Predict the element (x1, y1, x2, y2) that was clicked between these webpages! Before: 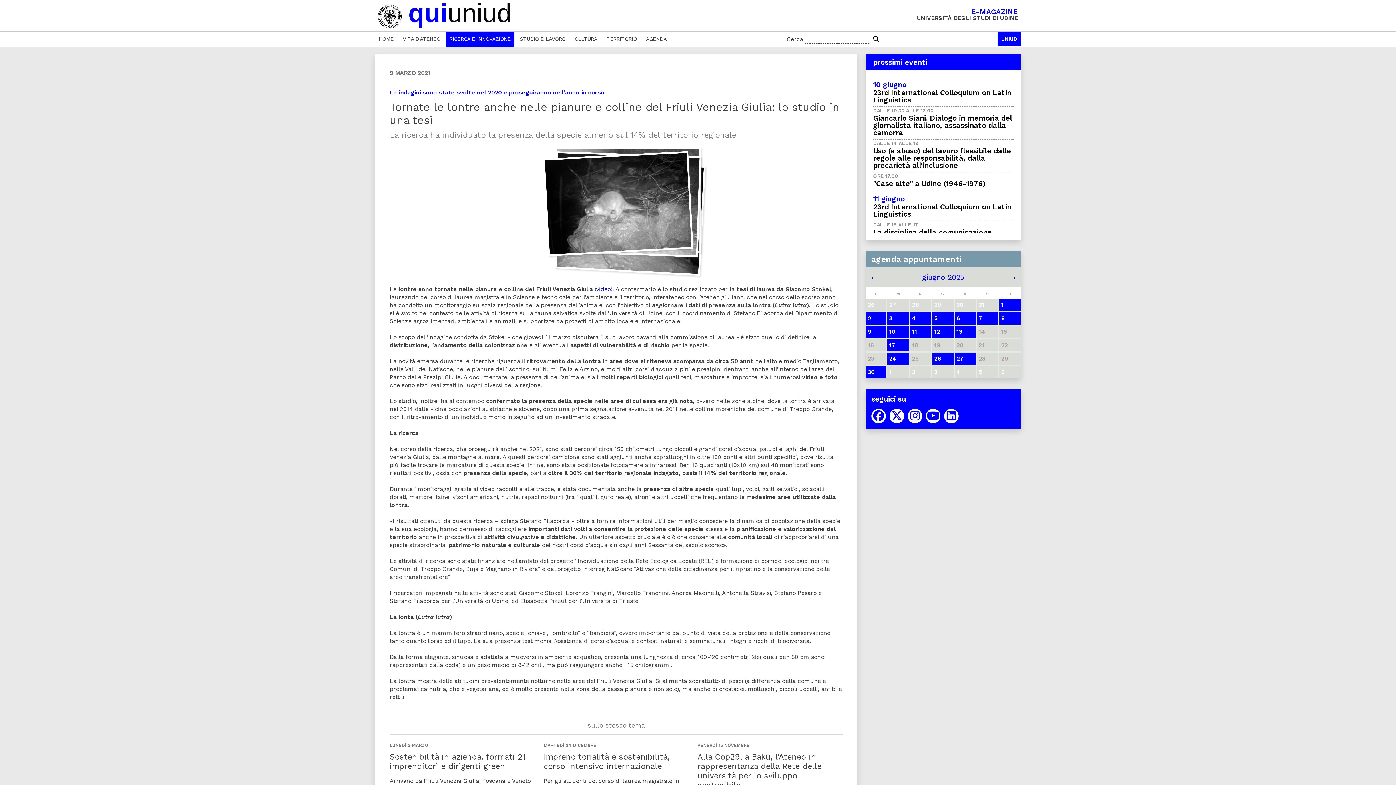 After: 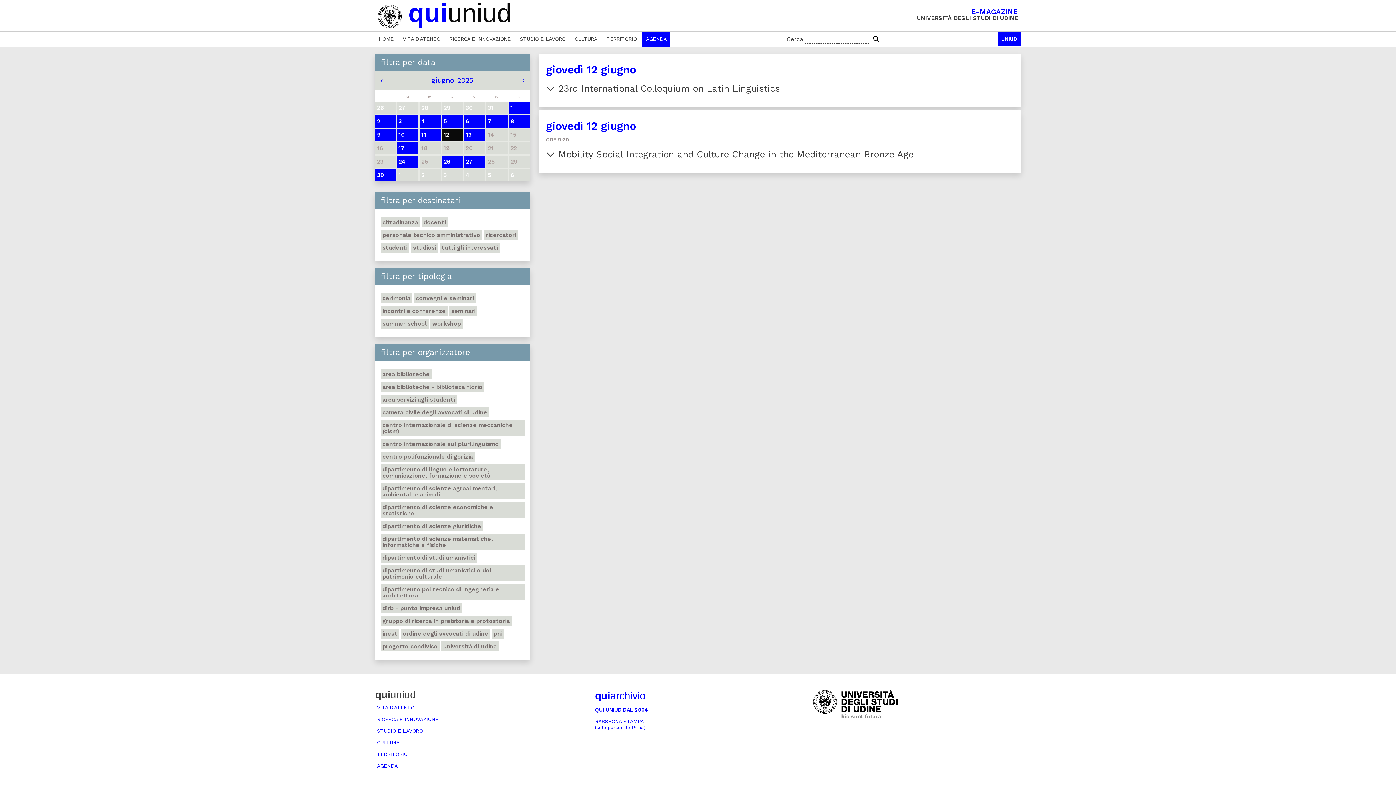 Action: label: 12 bbox: (932, 325, 953, 338)